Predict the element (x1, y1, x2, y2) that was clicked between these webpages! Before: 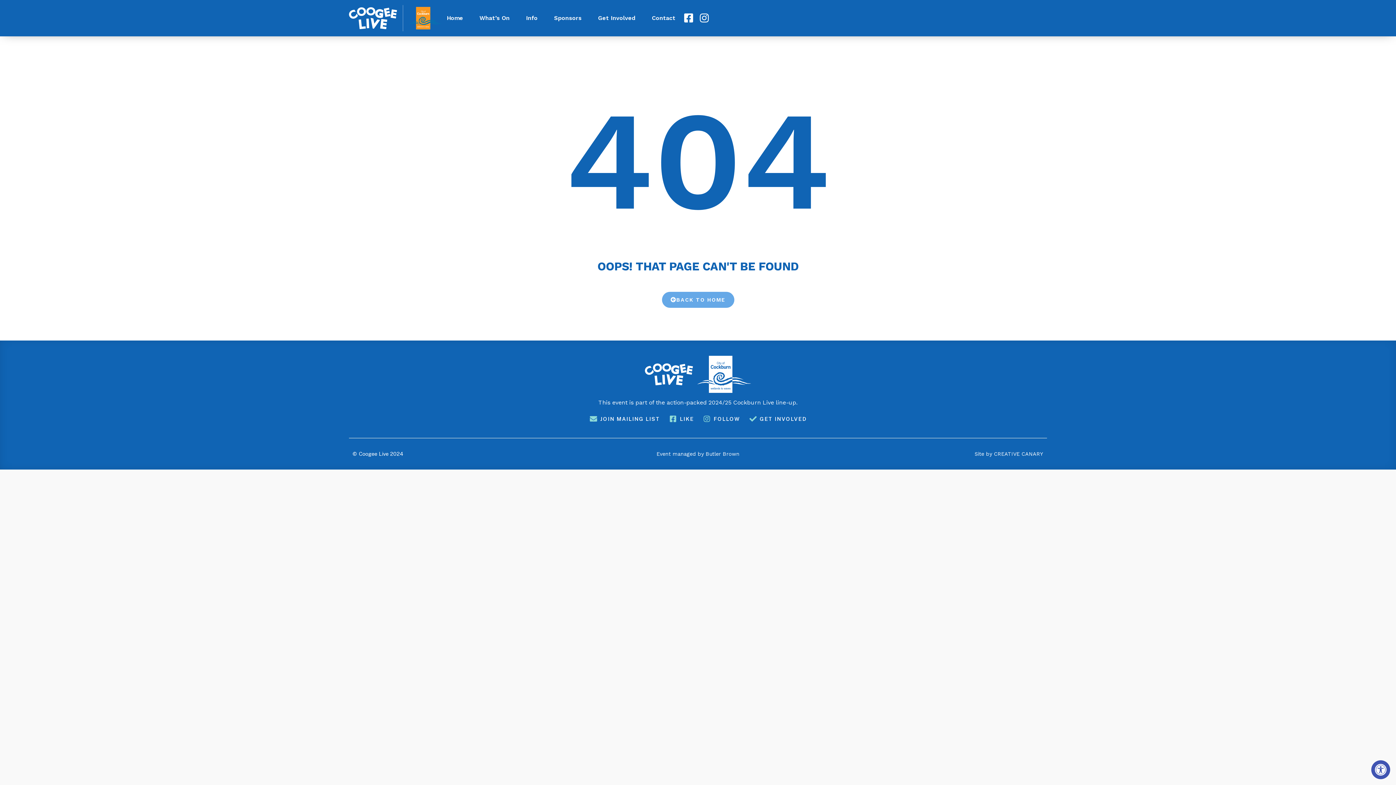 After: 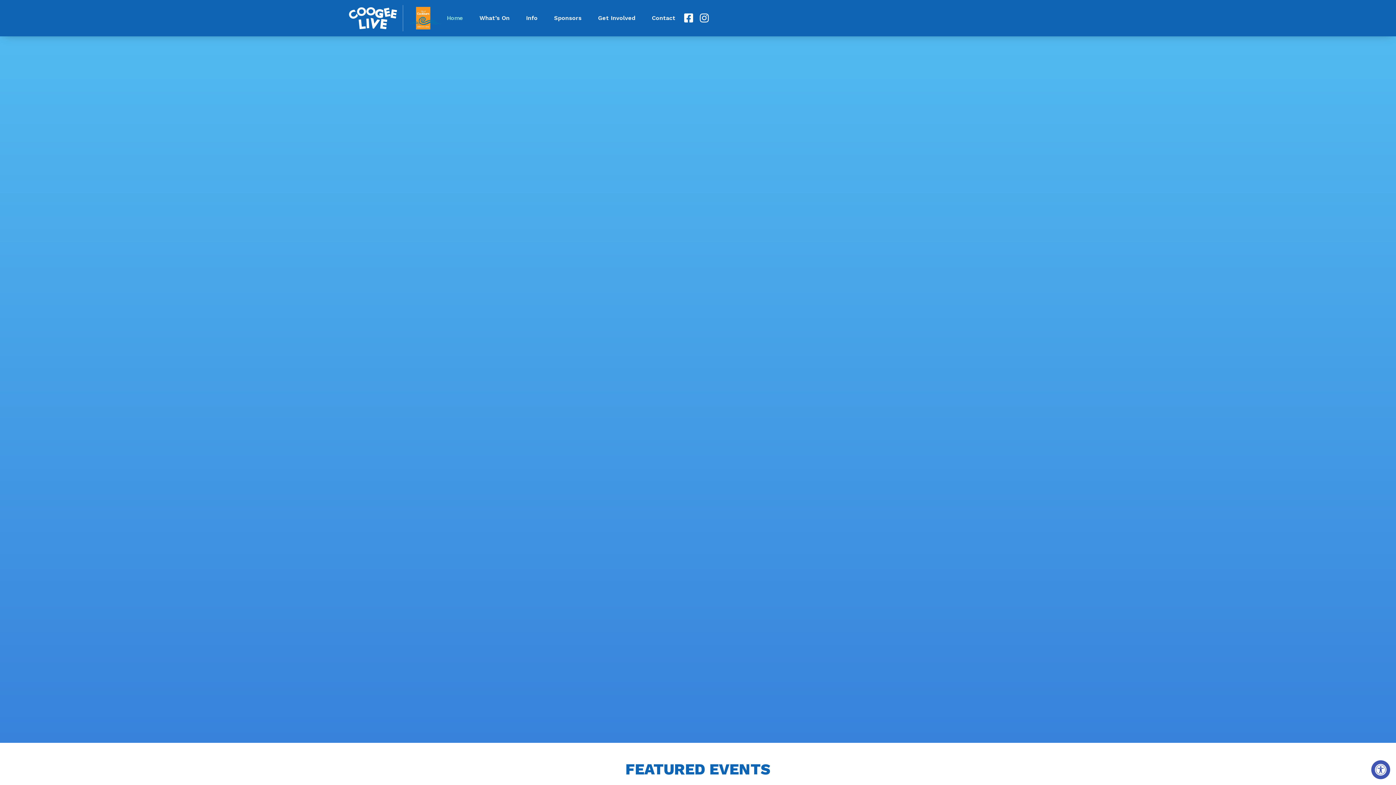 Action: bbox: (409, 6, 441, 29)